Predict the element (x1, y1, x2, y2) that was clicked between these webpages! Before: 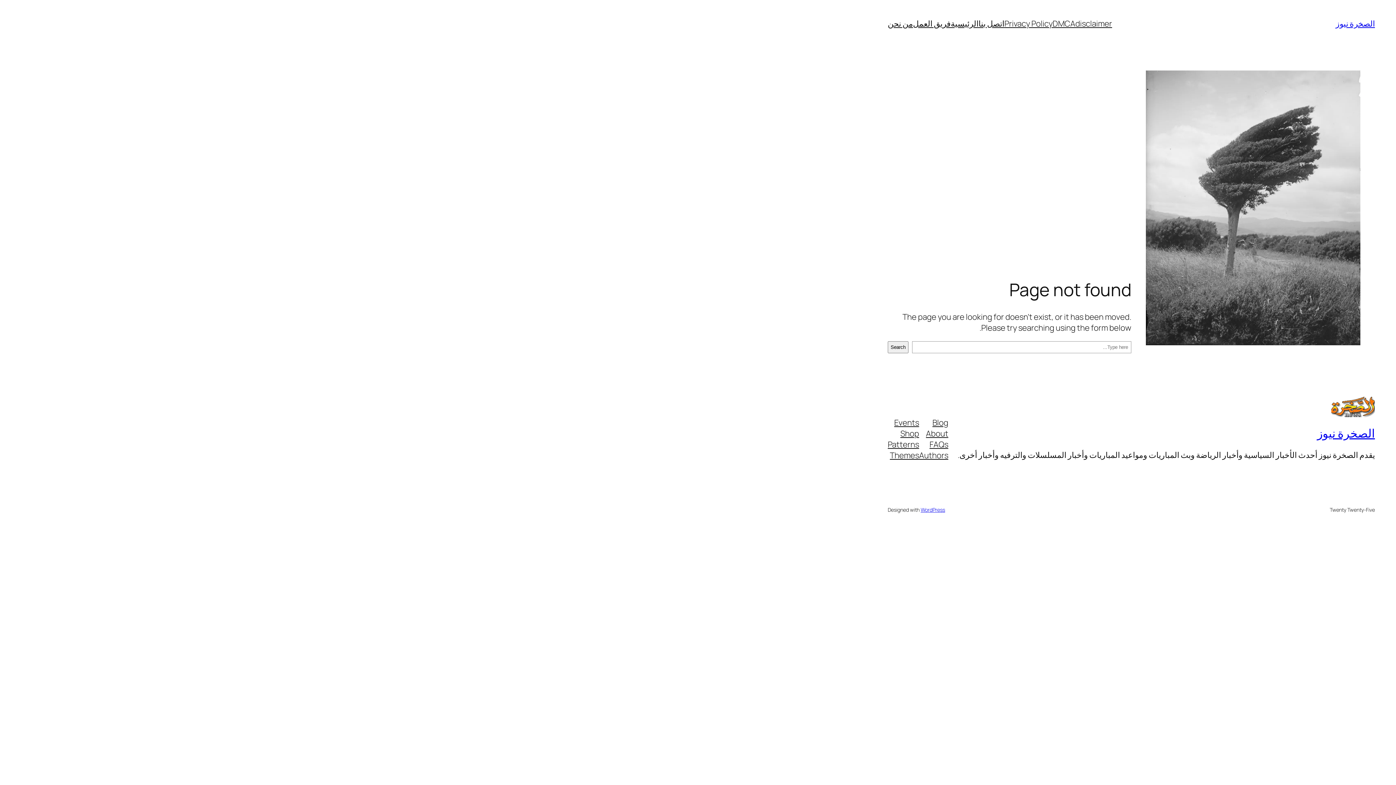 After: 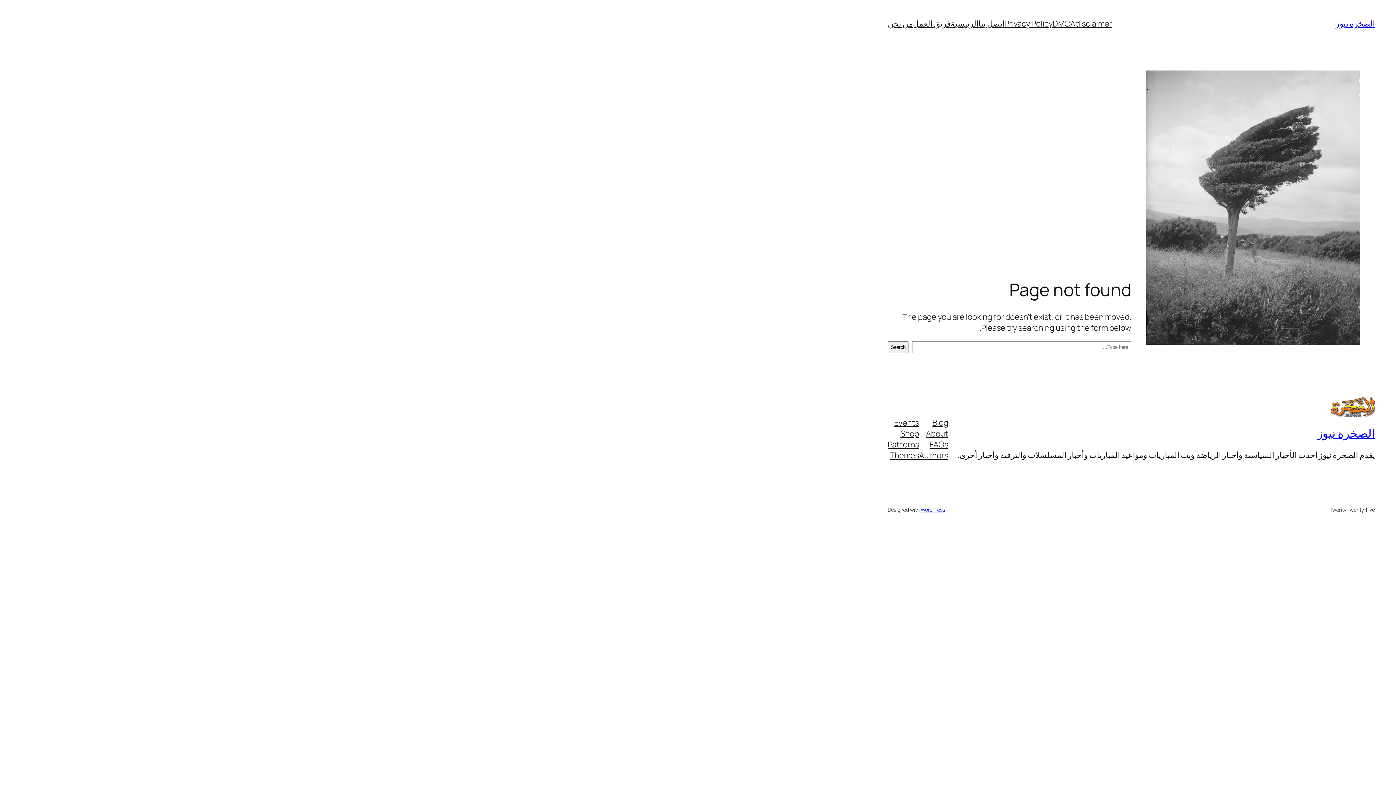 Action: bbox: (894, 417, 919, 428) label: Events